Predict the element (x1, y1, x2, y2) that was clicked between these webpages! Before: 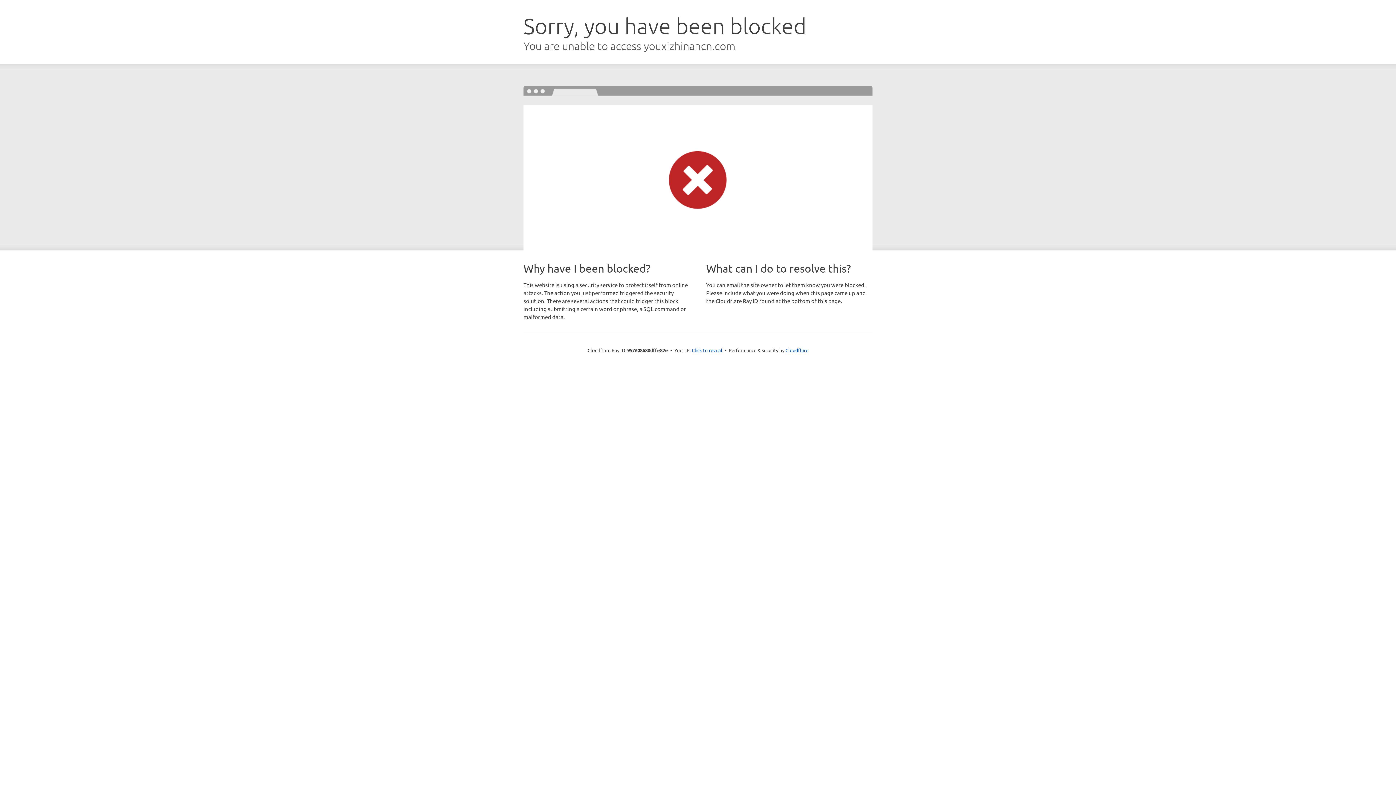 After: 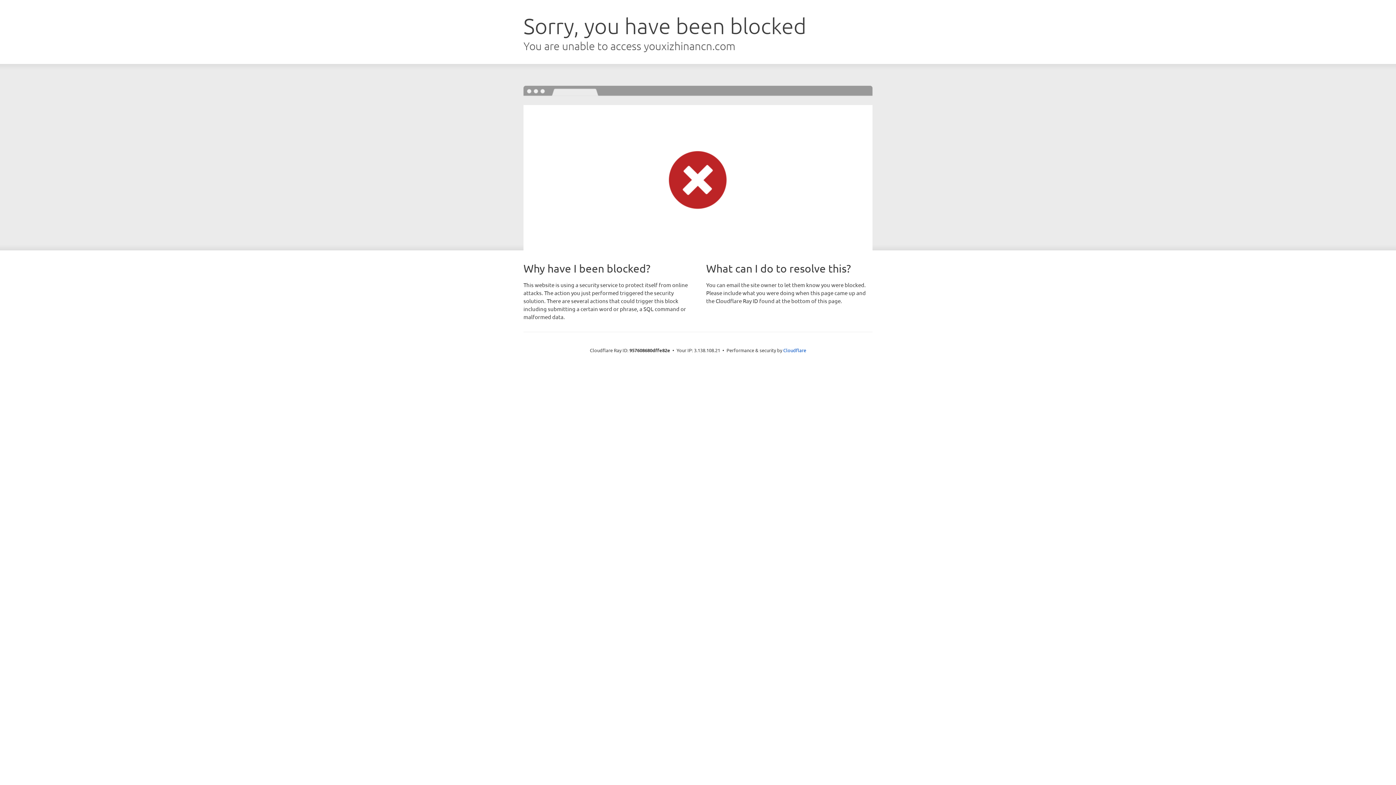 Action: label: Click to reveal bbox: (692, 346, 722, 353)